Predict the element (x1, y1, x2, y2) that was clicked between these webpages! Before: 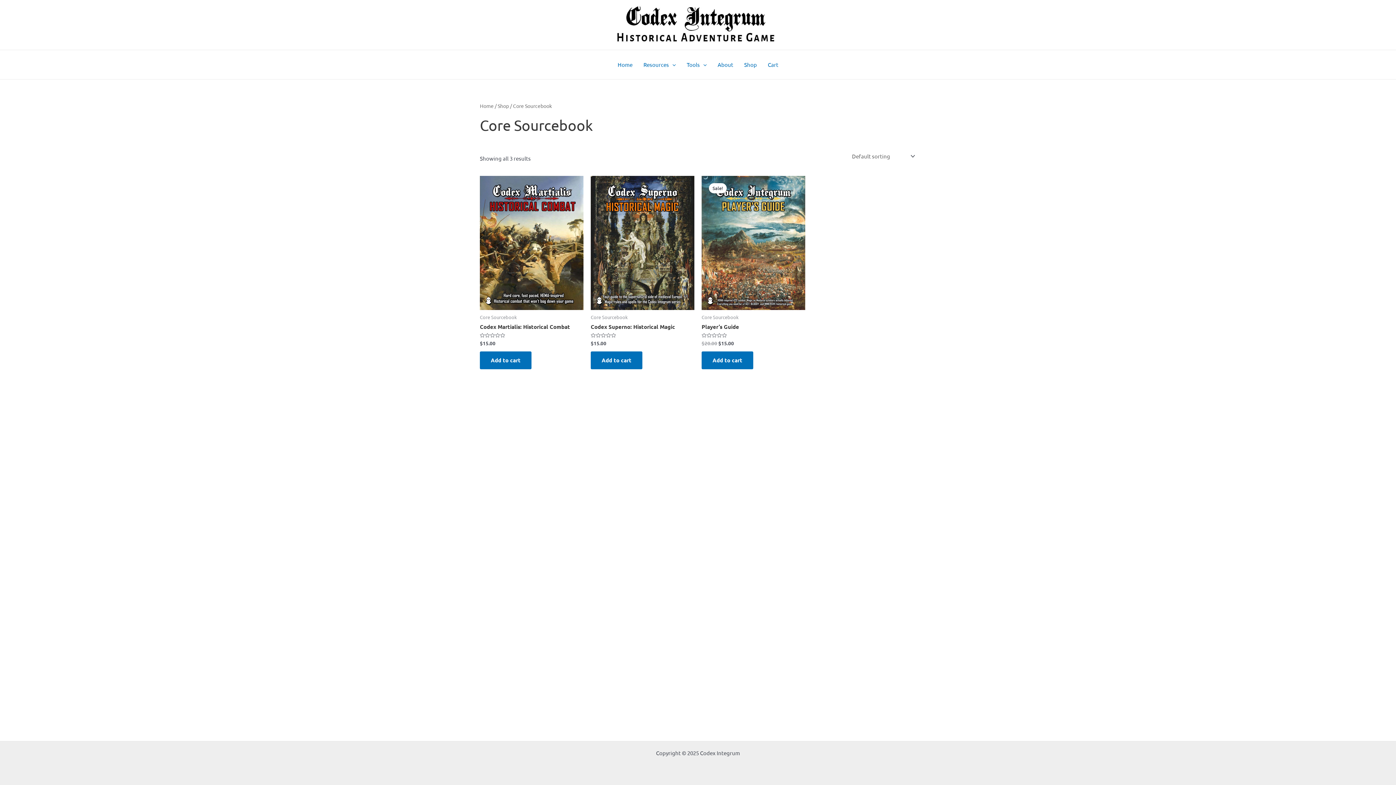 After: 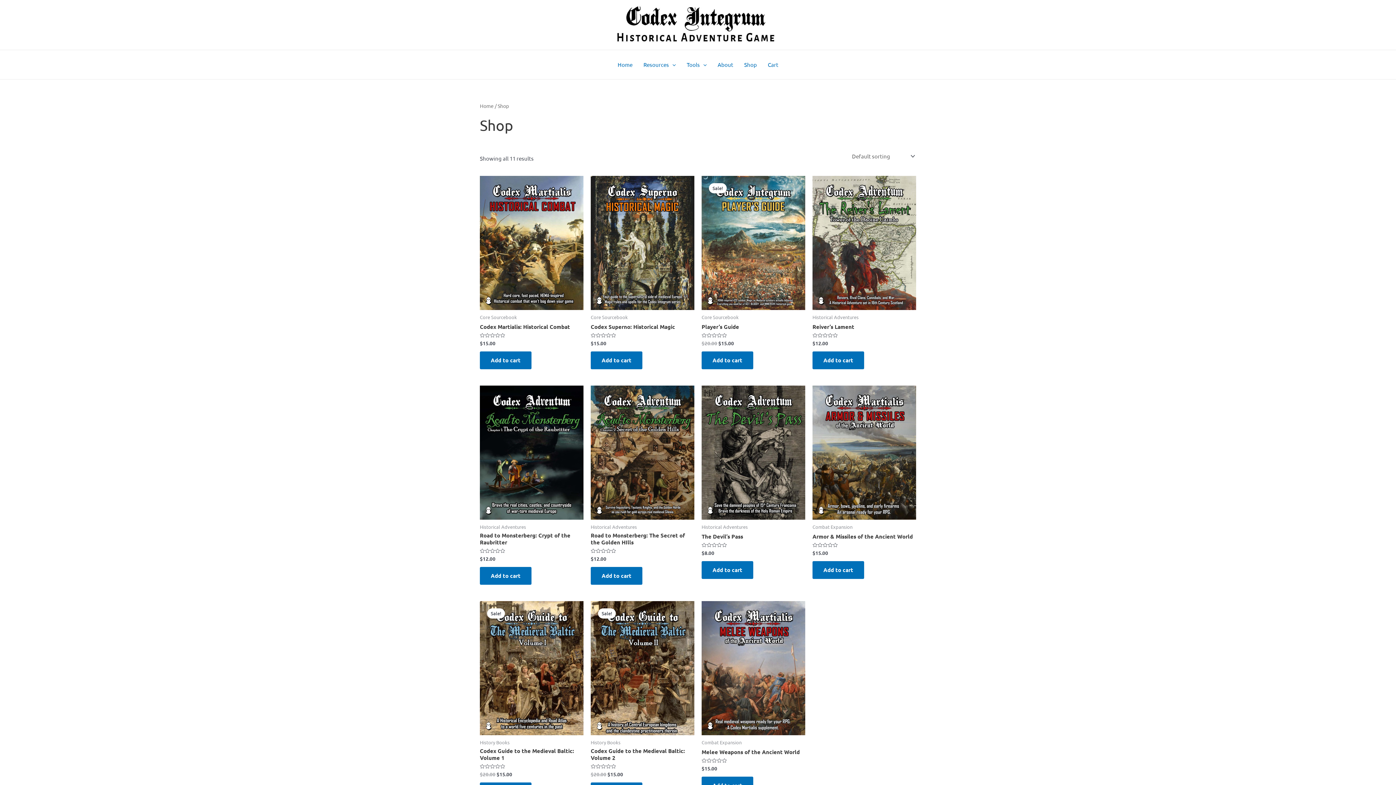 Action: label: Shop bbox: (497, 102, 509, 109)